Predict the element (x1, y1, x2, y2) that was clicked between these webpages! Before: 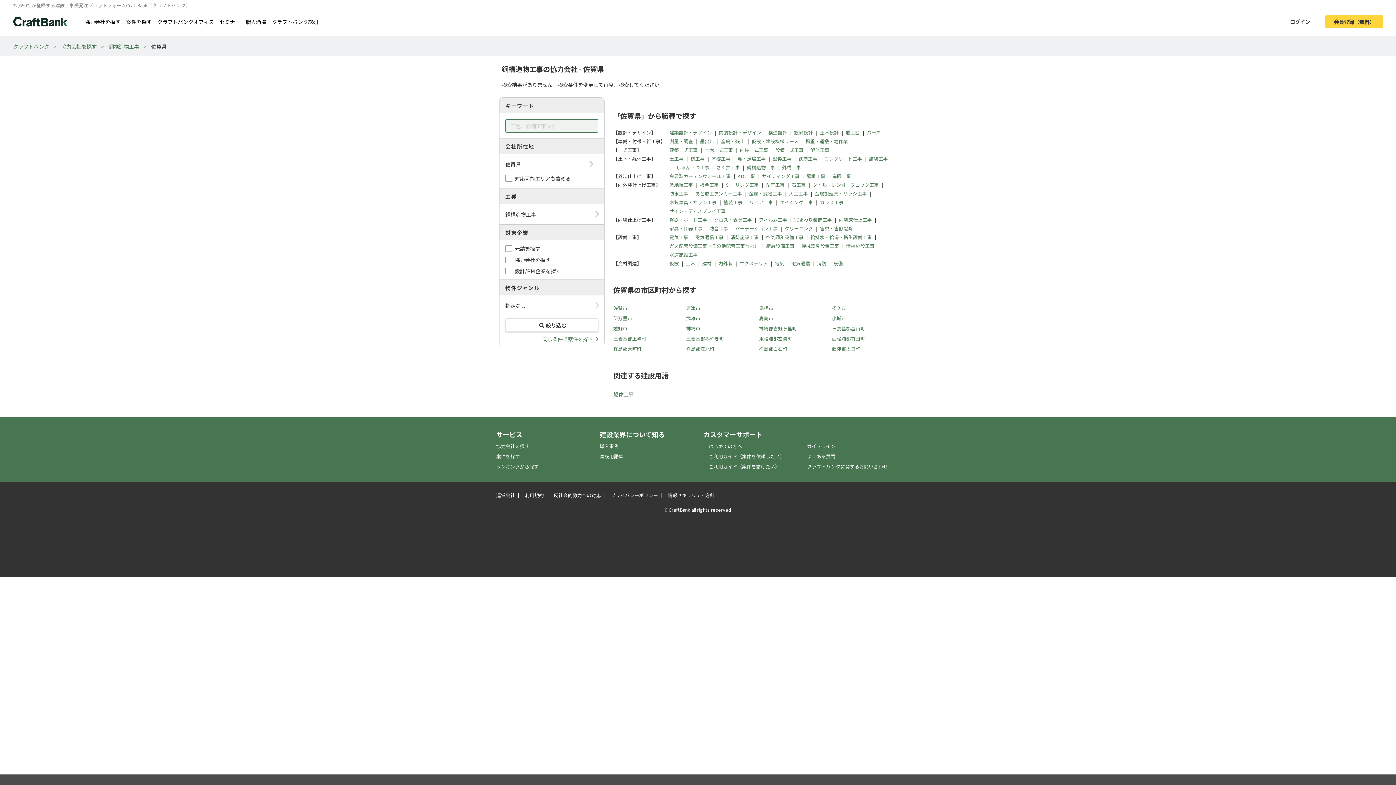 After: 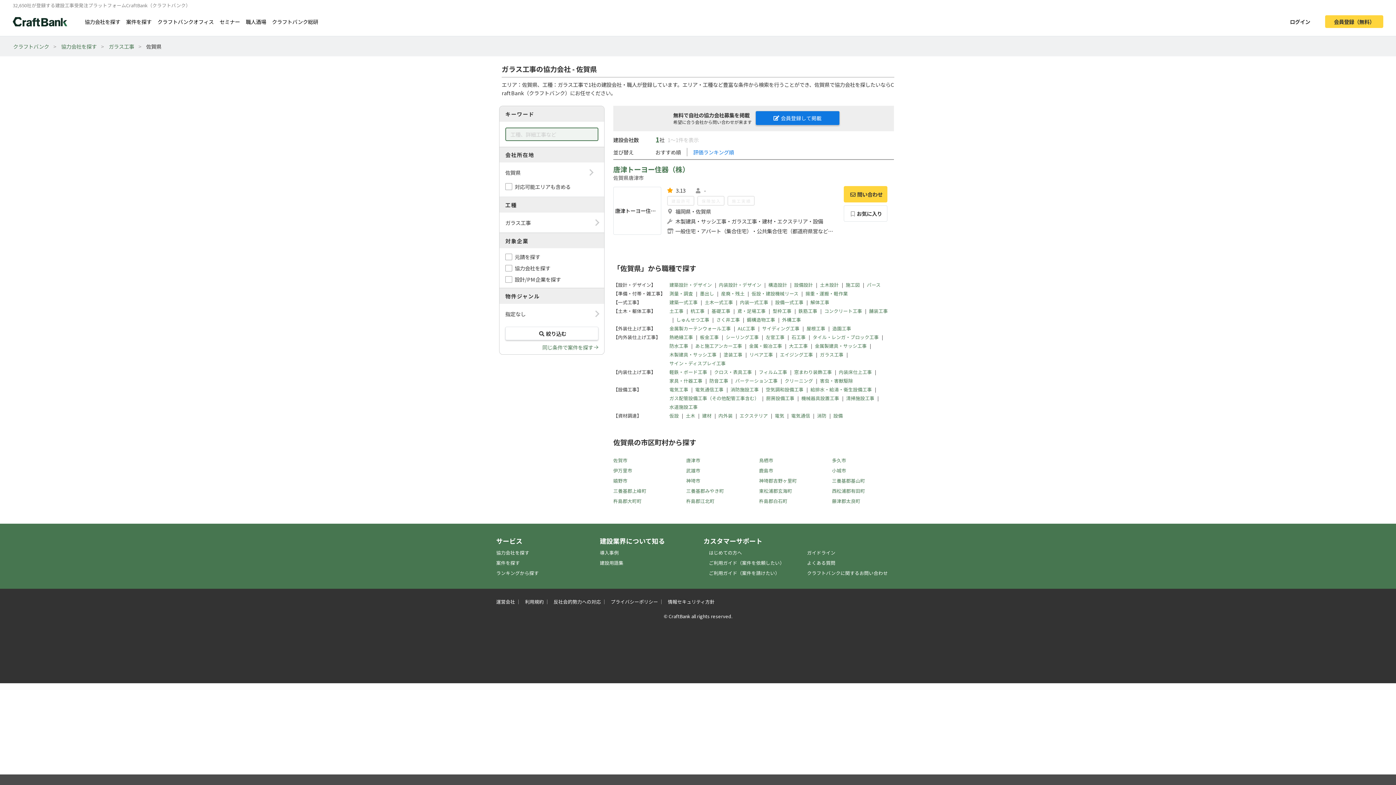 Action: bbox: (820, 198, 843, 205) label: ガラス工事